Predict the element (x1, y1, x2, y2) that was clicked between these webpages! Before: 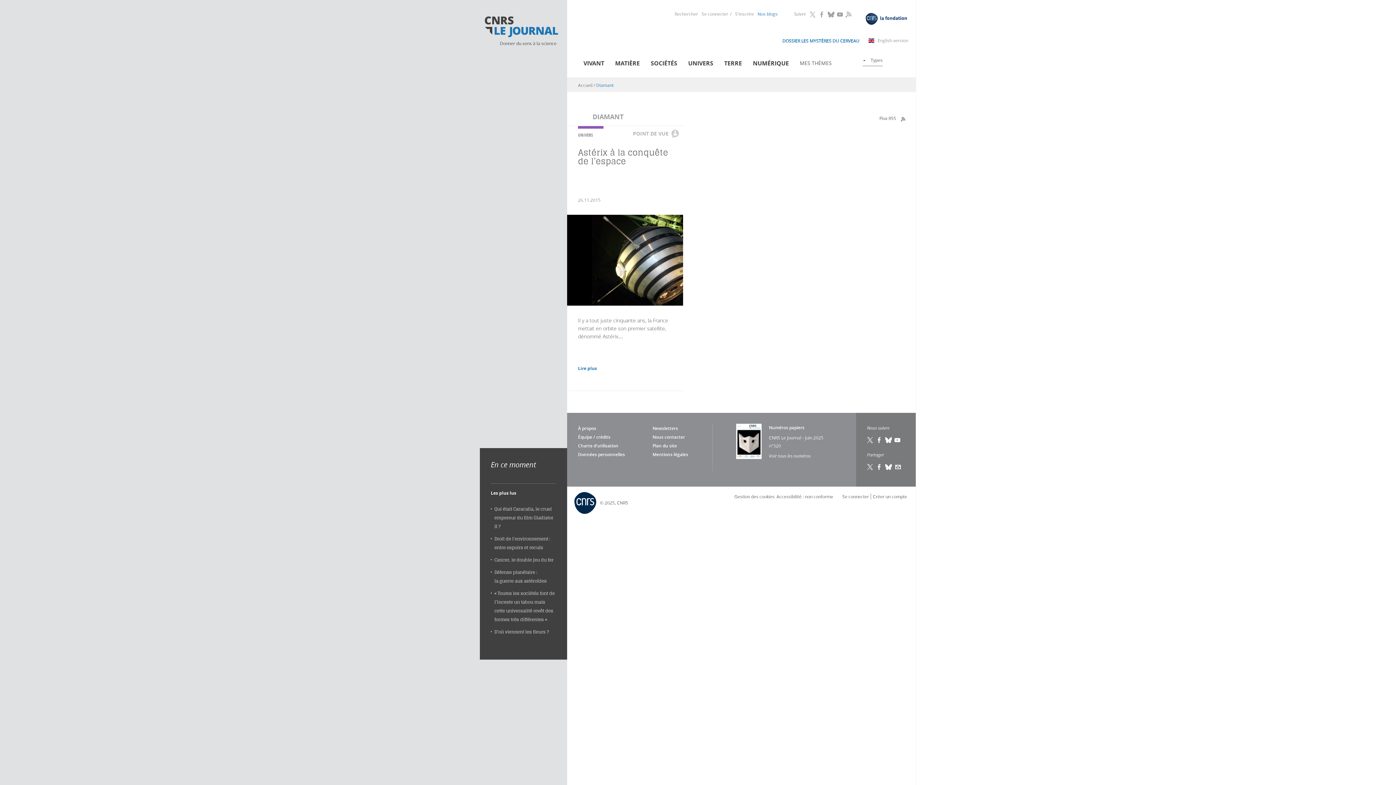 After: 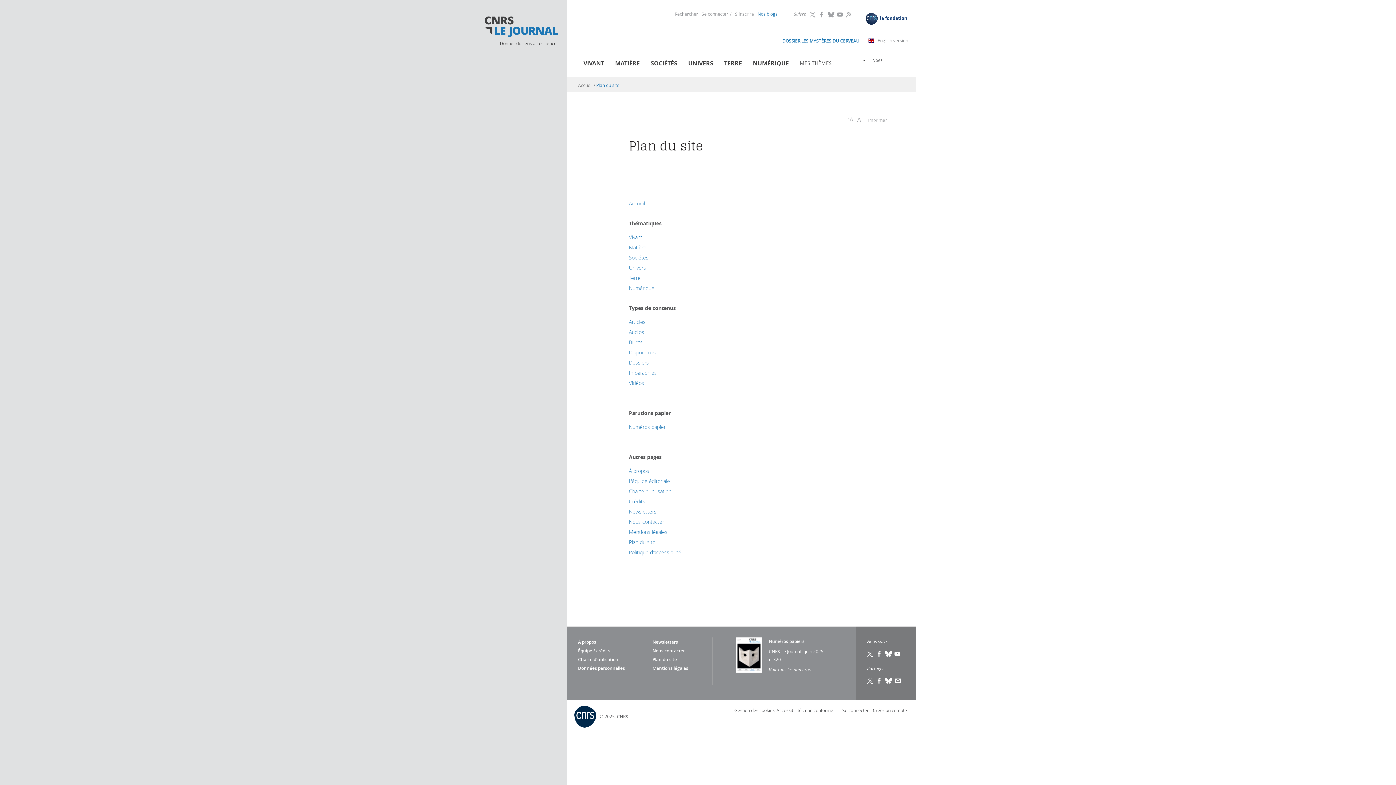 Action: bbox: (652, 443, 677, 449) label: Plan du site